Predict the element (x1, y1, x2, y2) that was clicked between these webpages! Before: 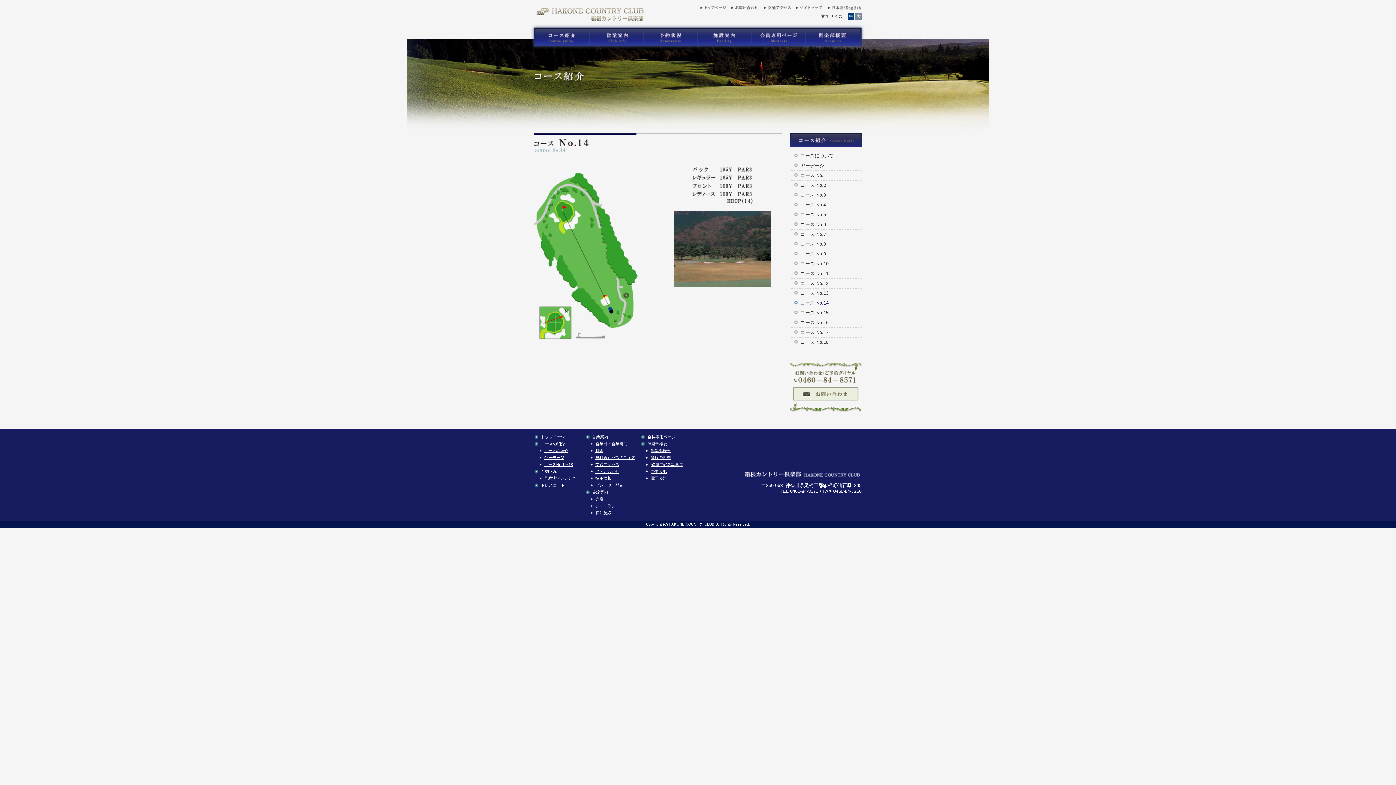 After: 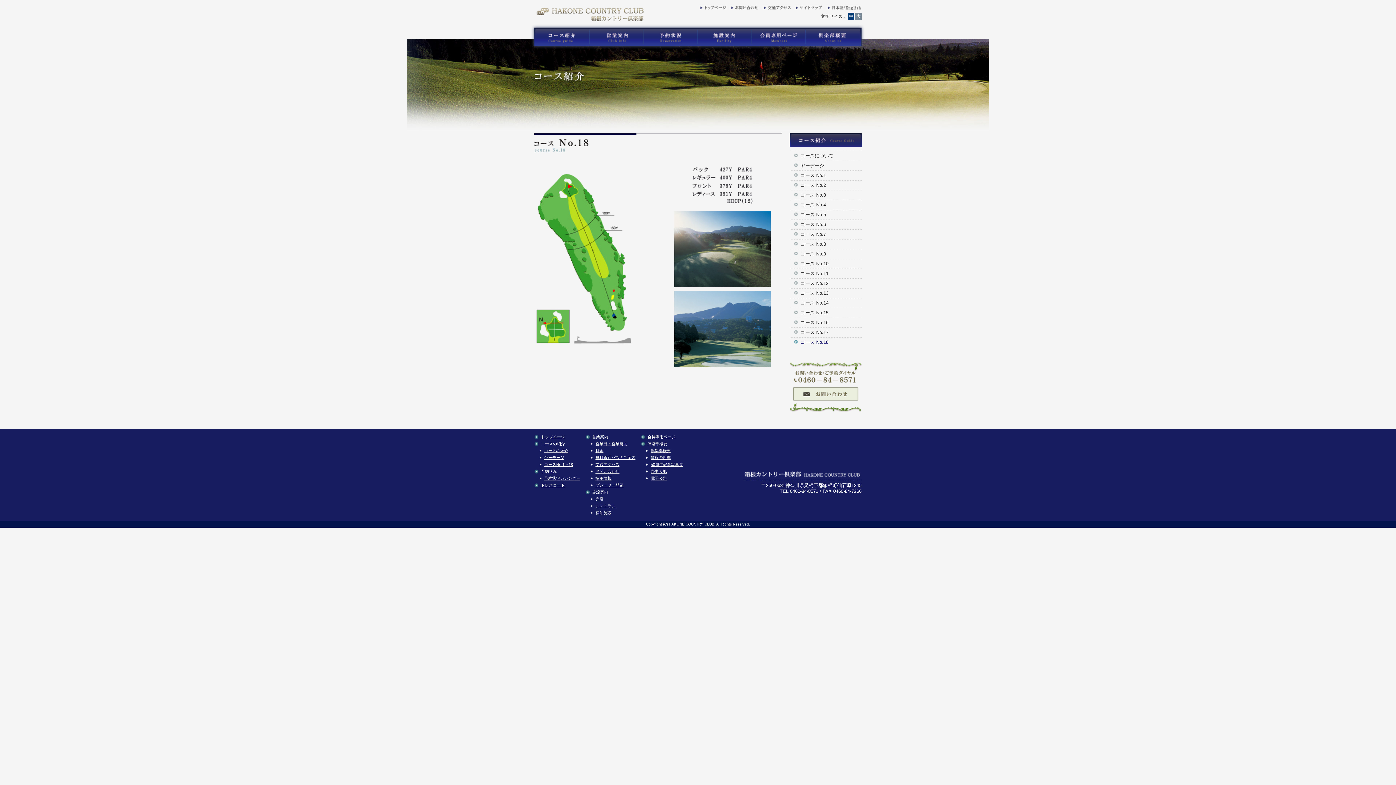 Action: bbox: (800, 339, 828, 345) label: コース No.18